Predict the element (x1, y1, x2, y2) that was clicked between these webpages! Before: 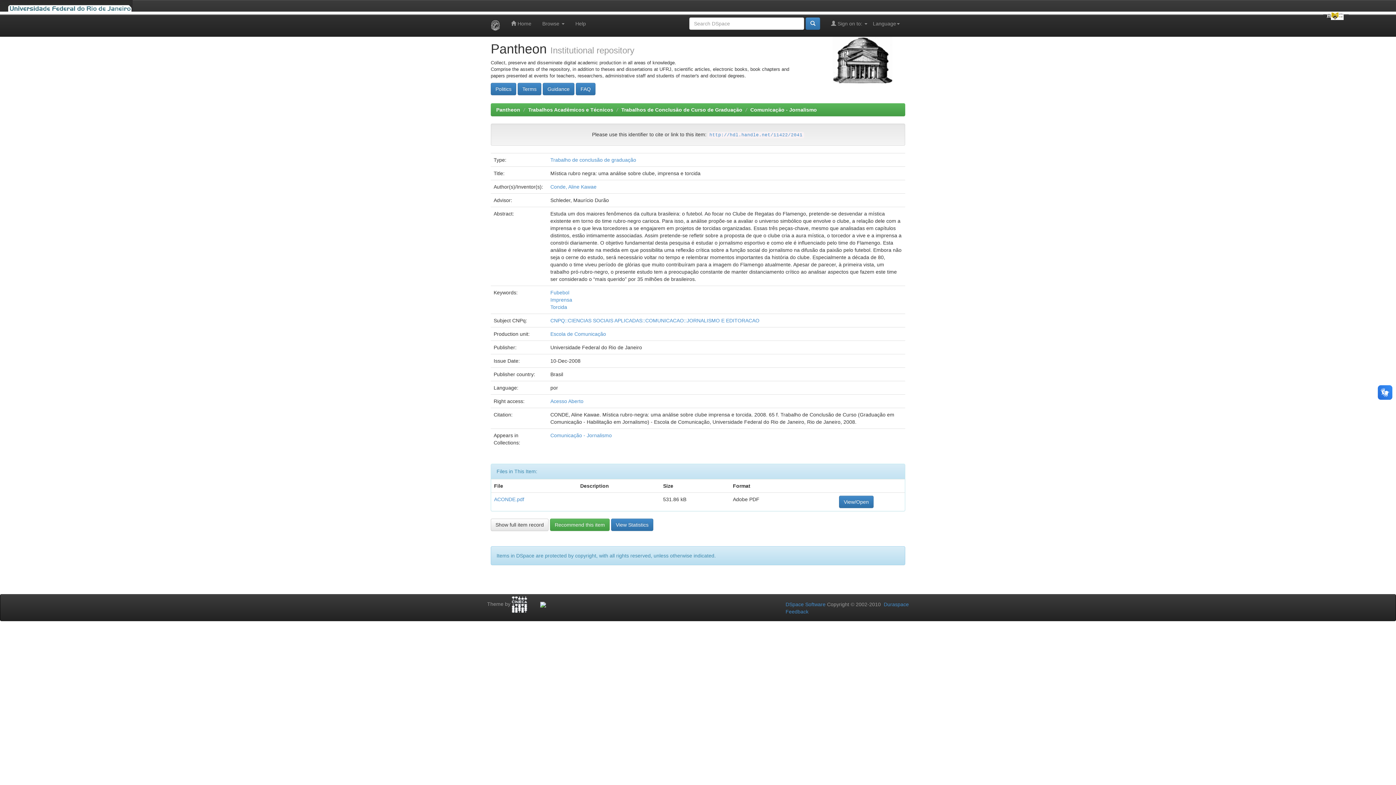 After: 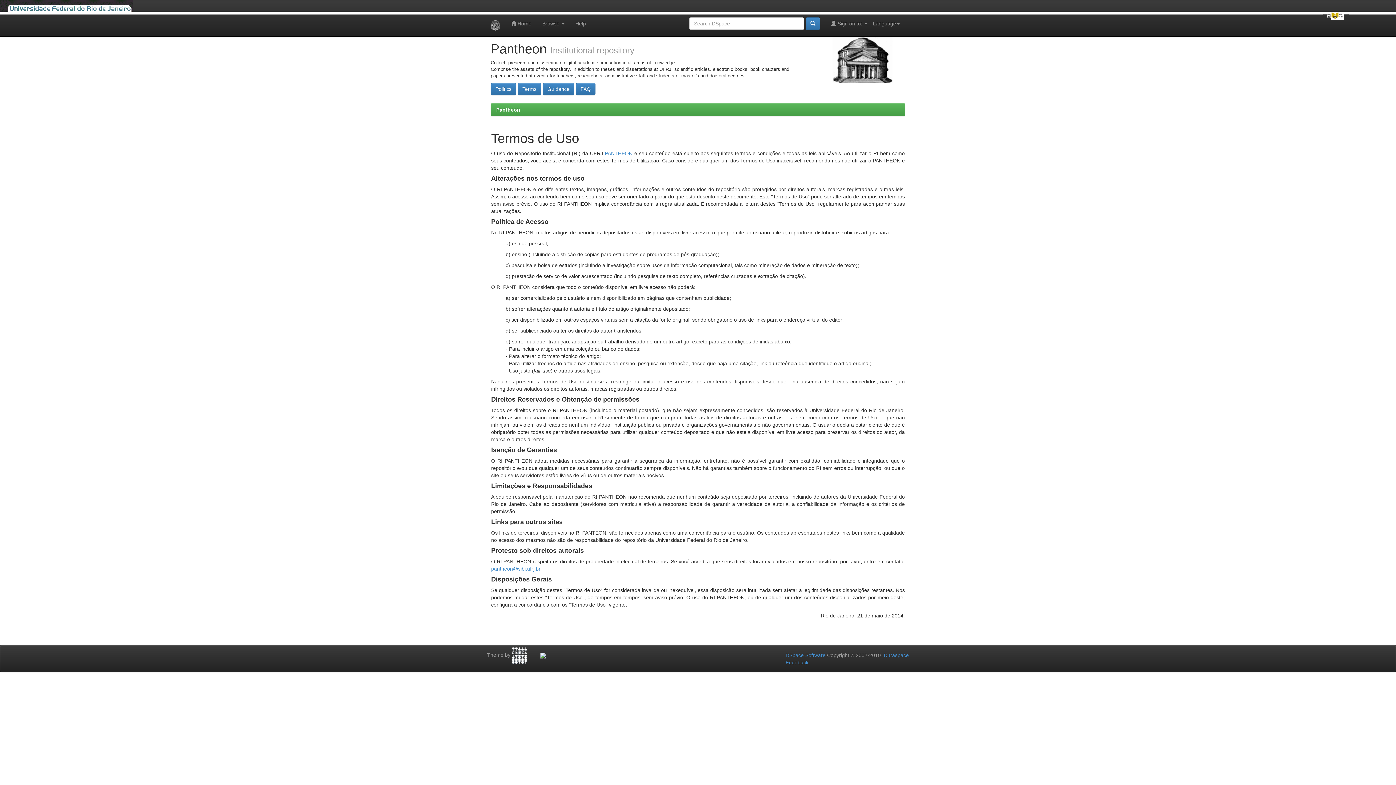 Action: label: Terms bbox: (517, 82, 541, 95)